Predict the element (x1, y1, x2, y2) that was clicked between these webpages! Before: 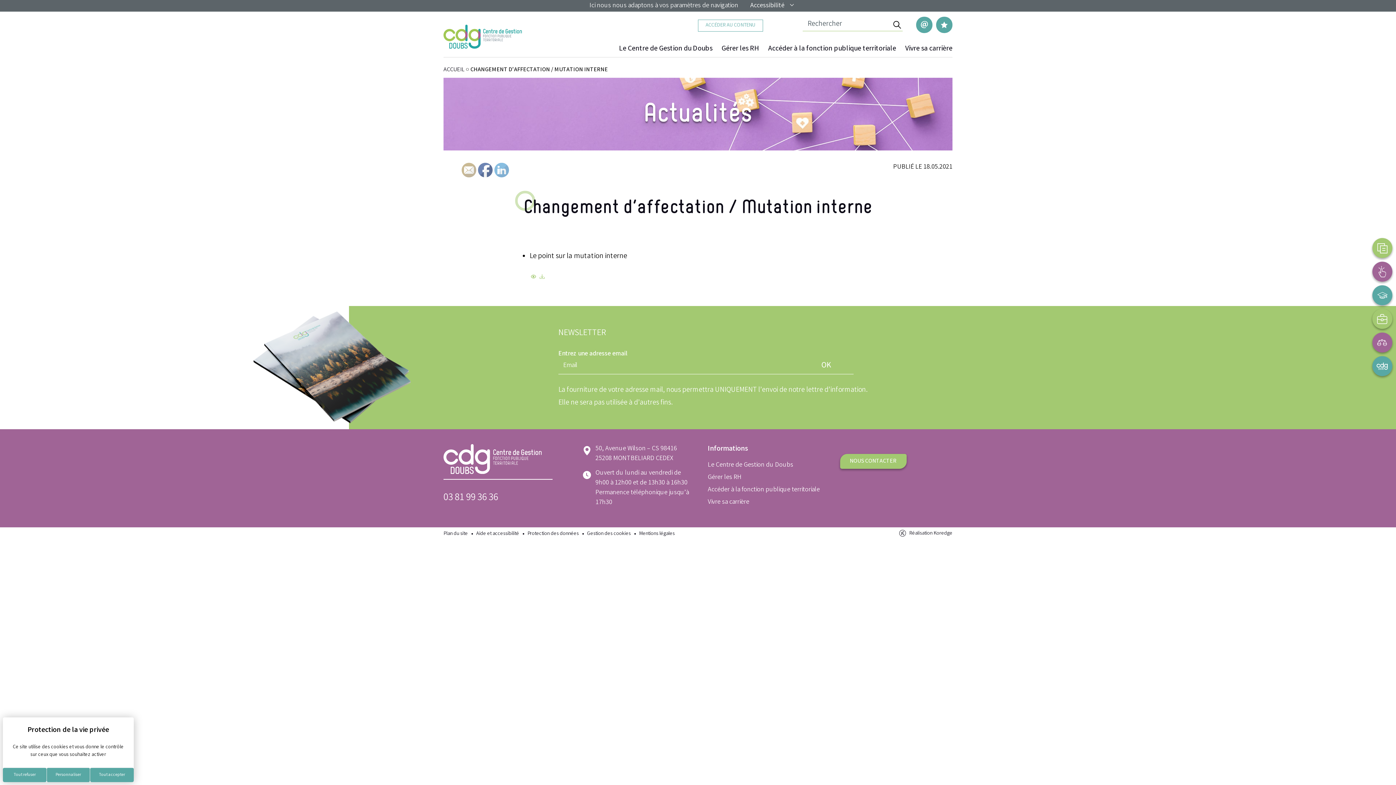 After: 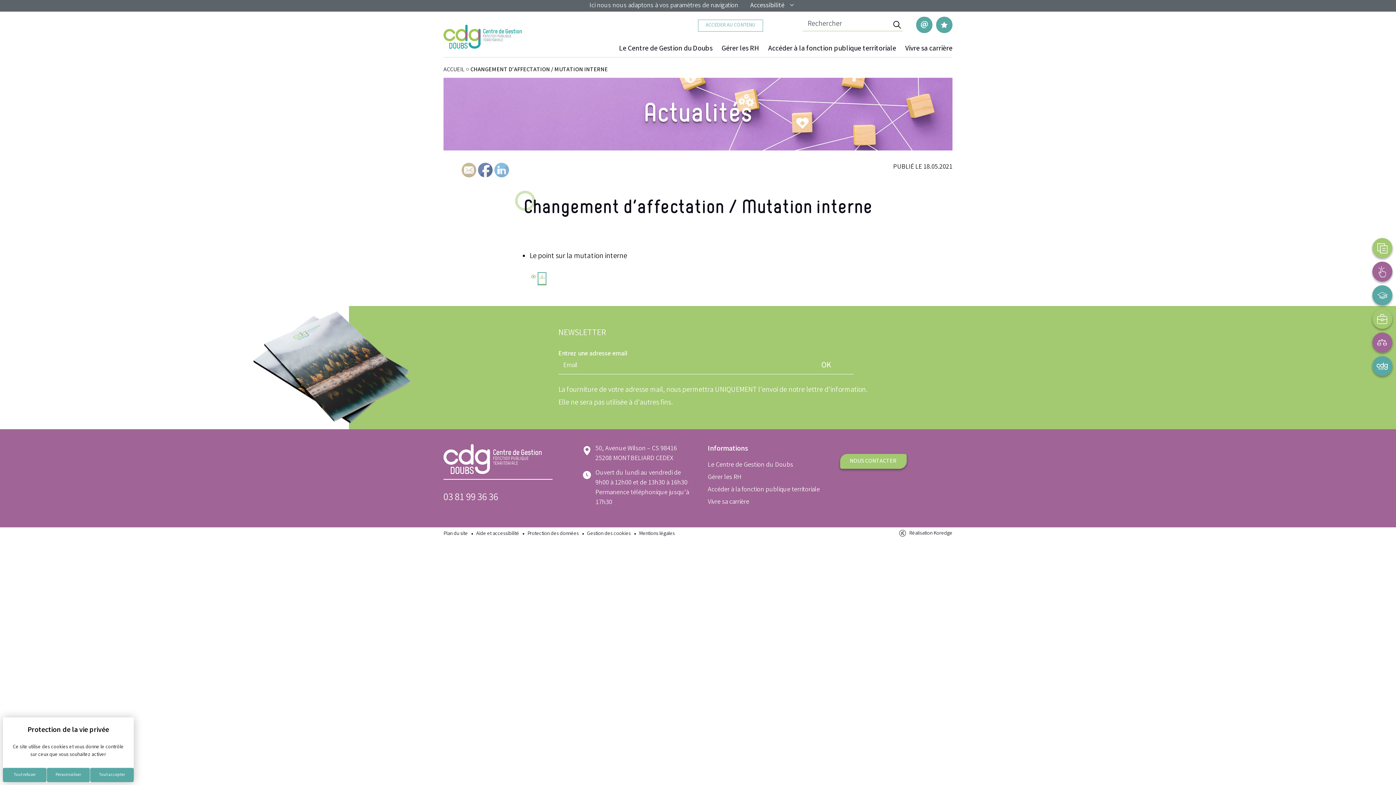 Action: bbox: (538, 273, 545, 284)